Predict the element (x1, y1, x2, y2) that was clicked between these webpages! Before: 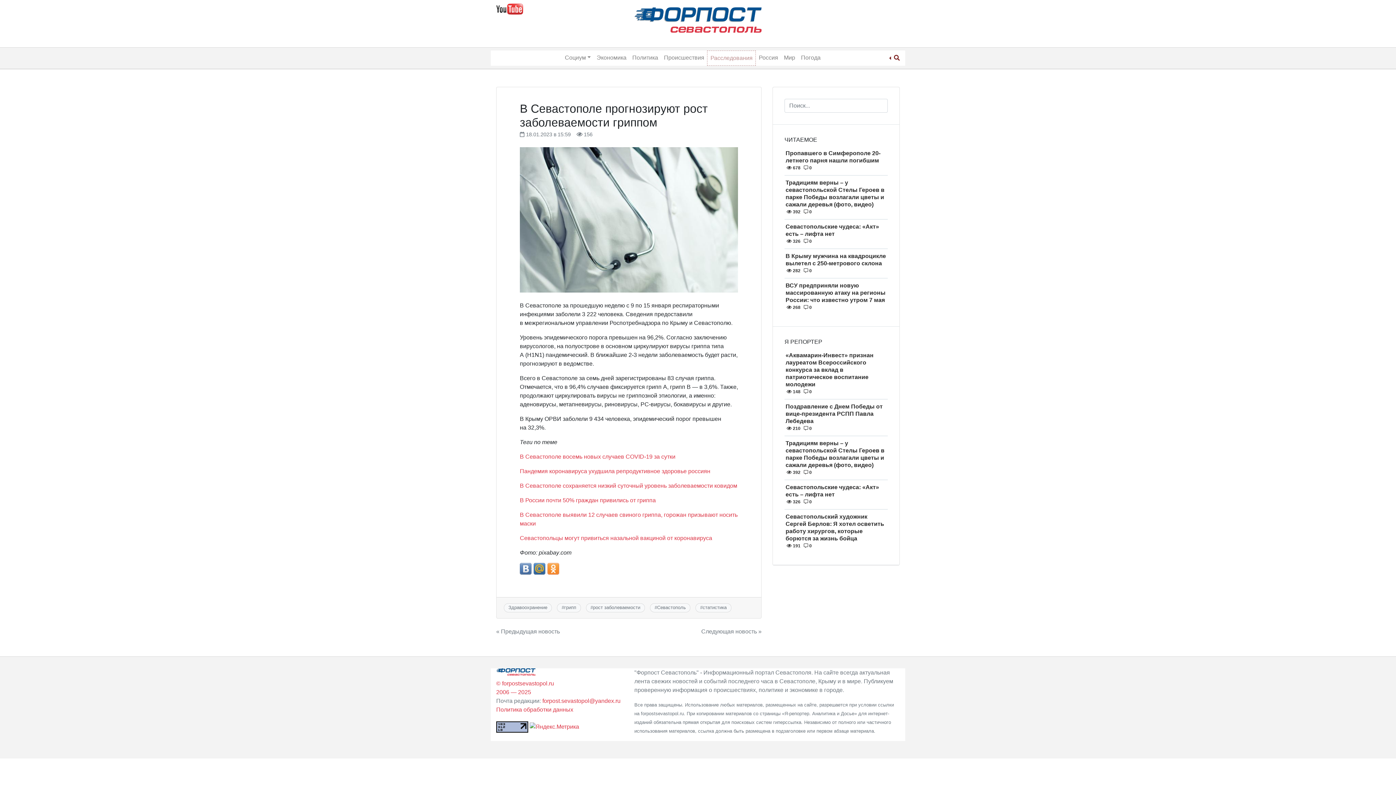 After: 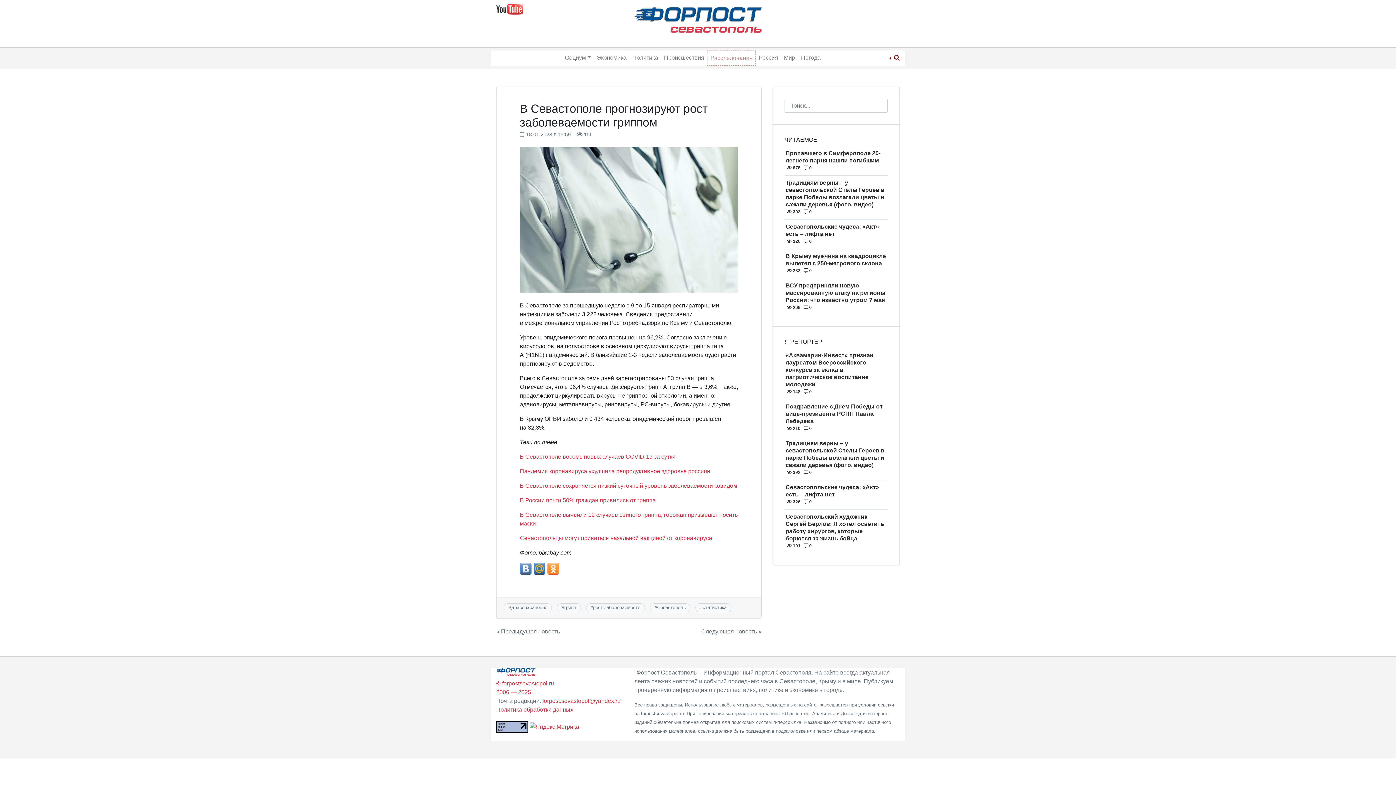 Action: bbox: (547, 563, 559, 575)